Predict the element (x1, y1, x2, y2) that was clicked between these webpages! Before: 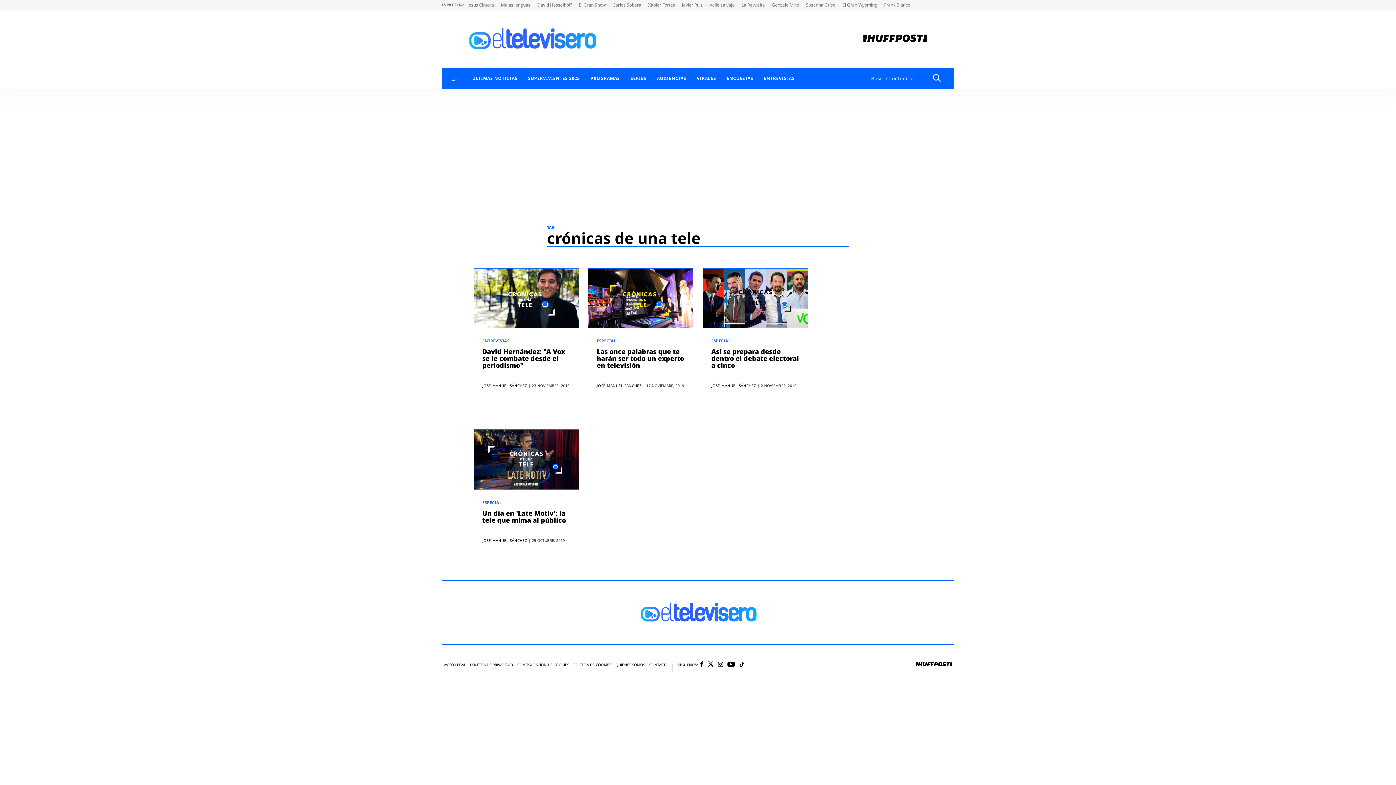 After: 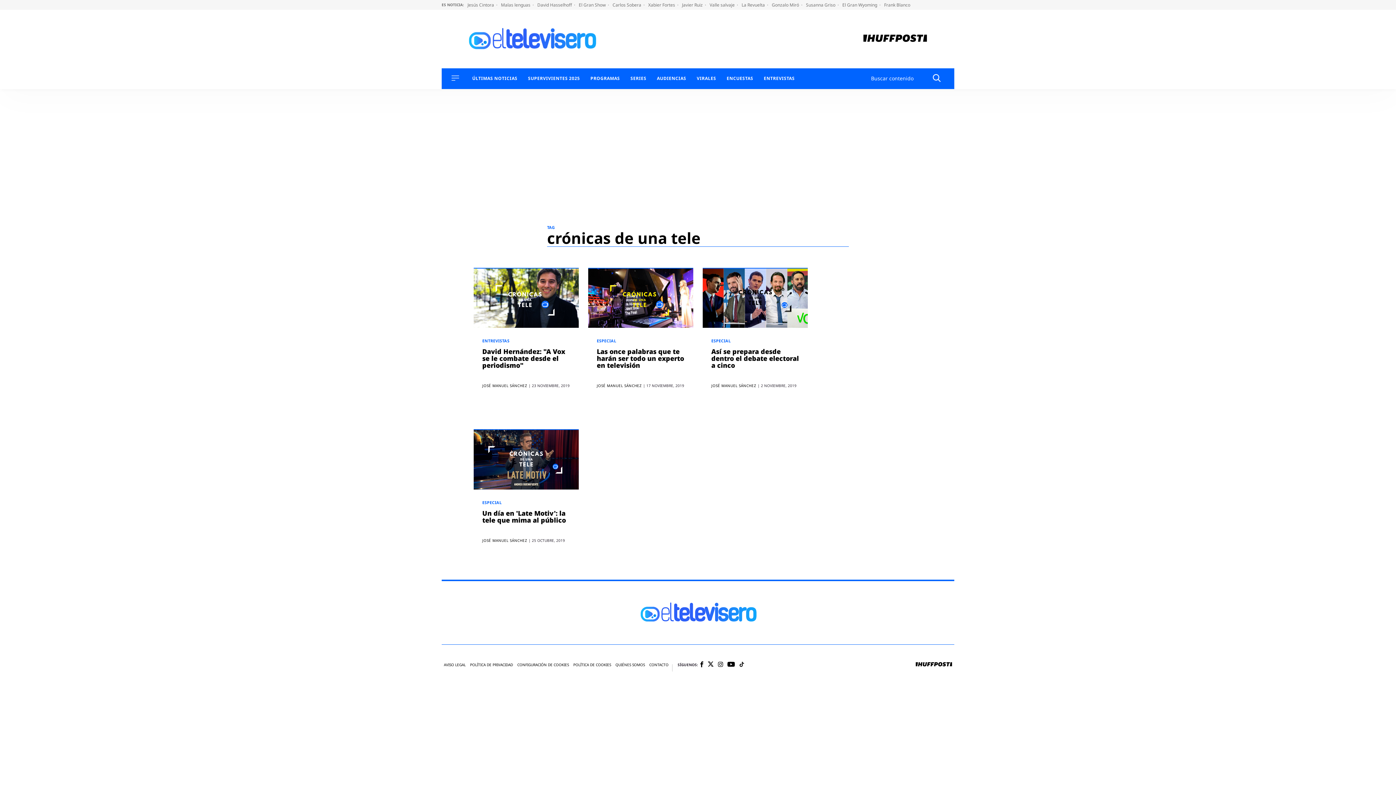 Action: bbox: (739, 662, 744, 668)